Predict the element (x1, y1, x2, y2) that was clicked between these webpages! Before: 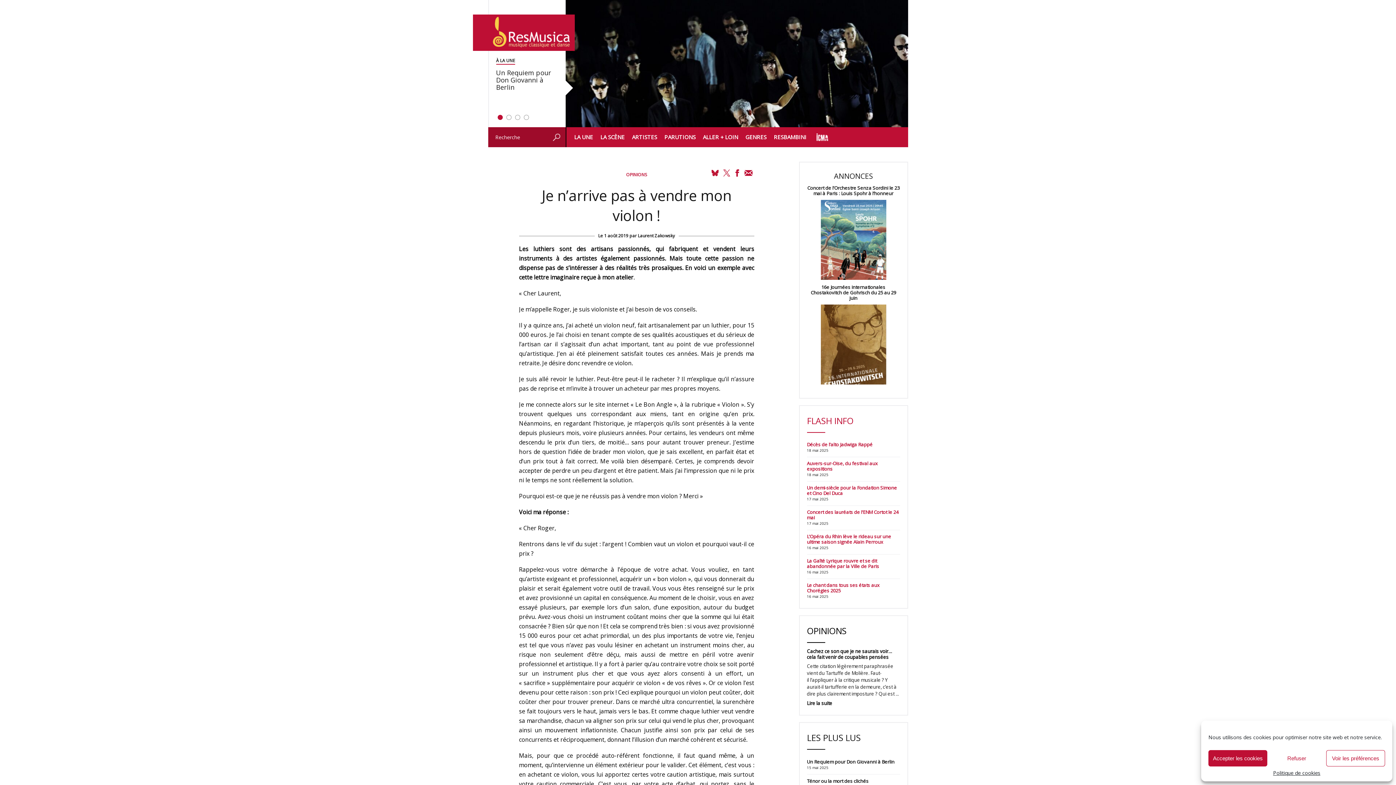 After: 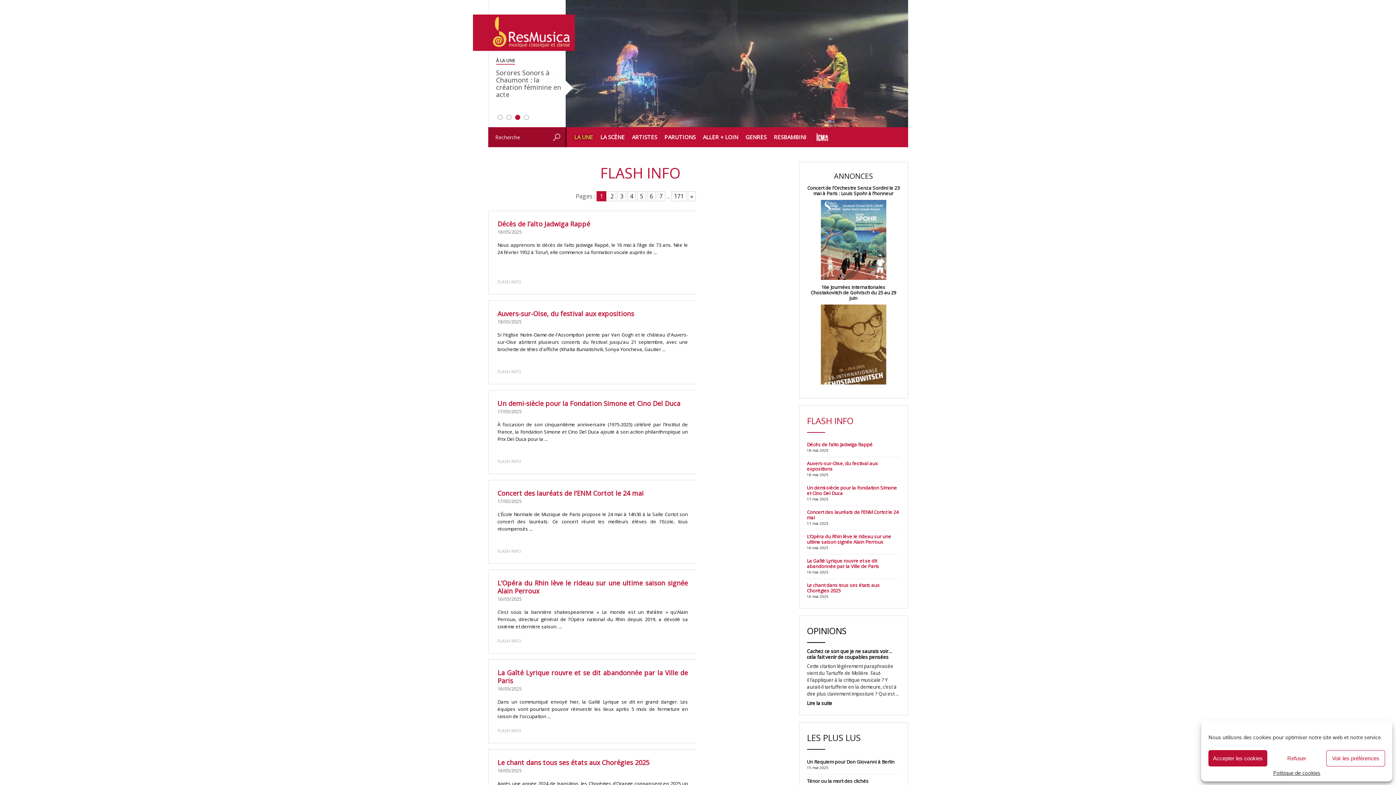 Action: bbox: (807, 414, 900, 433) label: FLASH INFO